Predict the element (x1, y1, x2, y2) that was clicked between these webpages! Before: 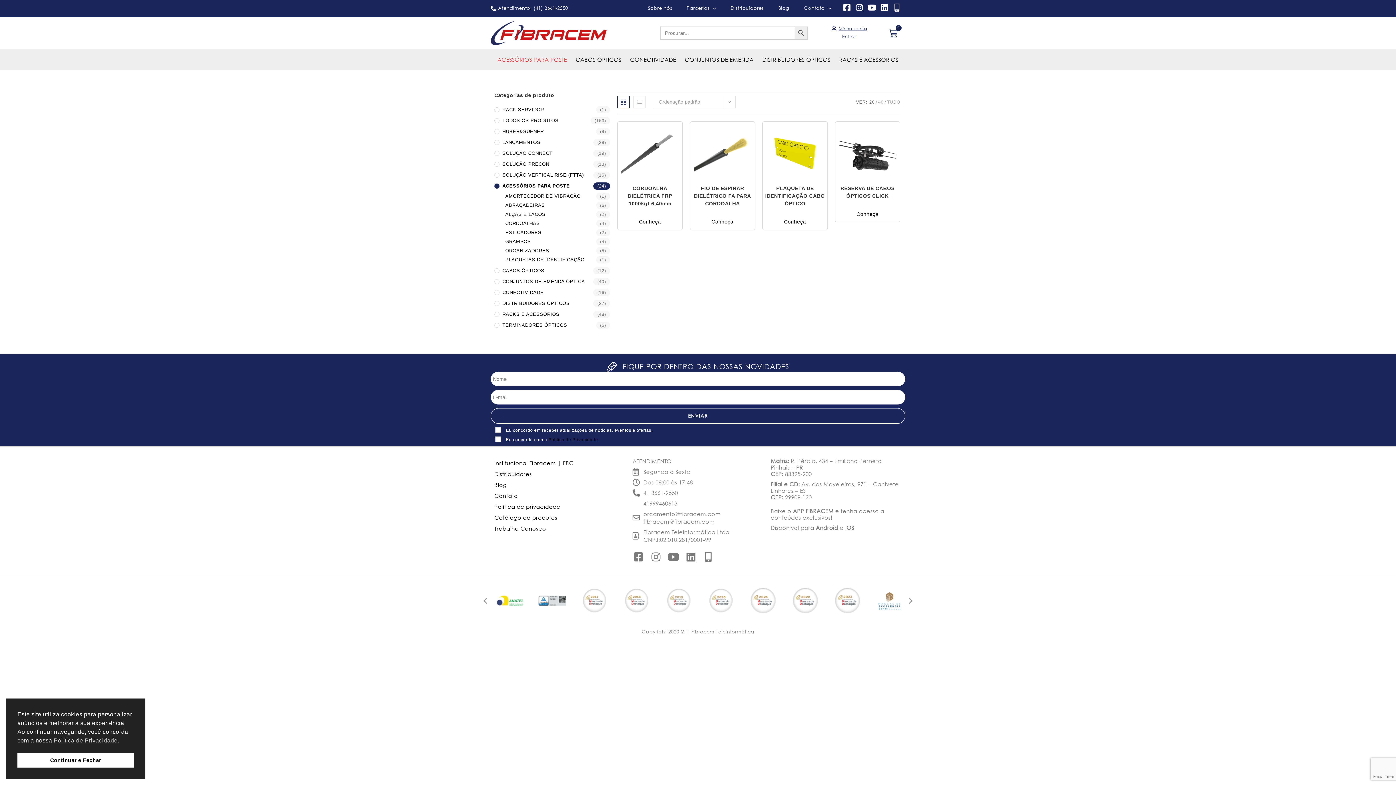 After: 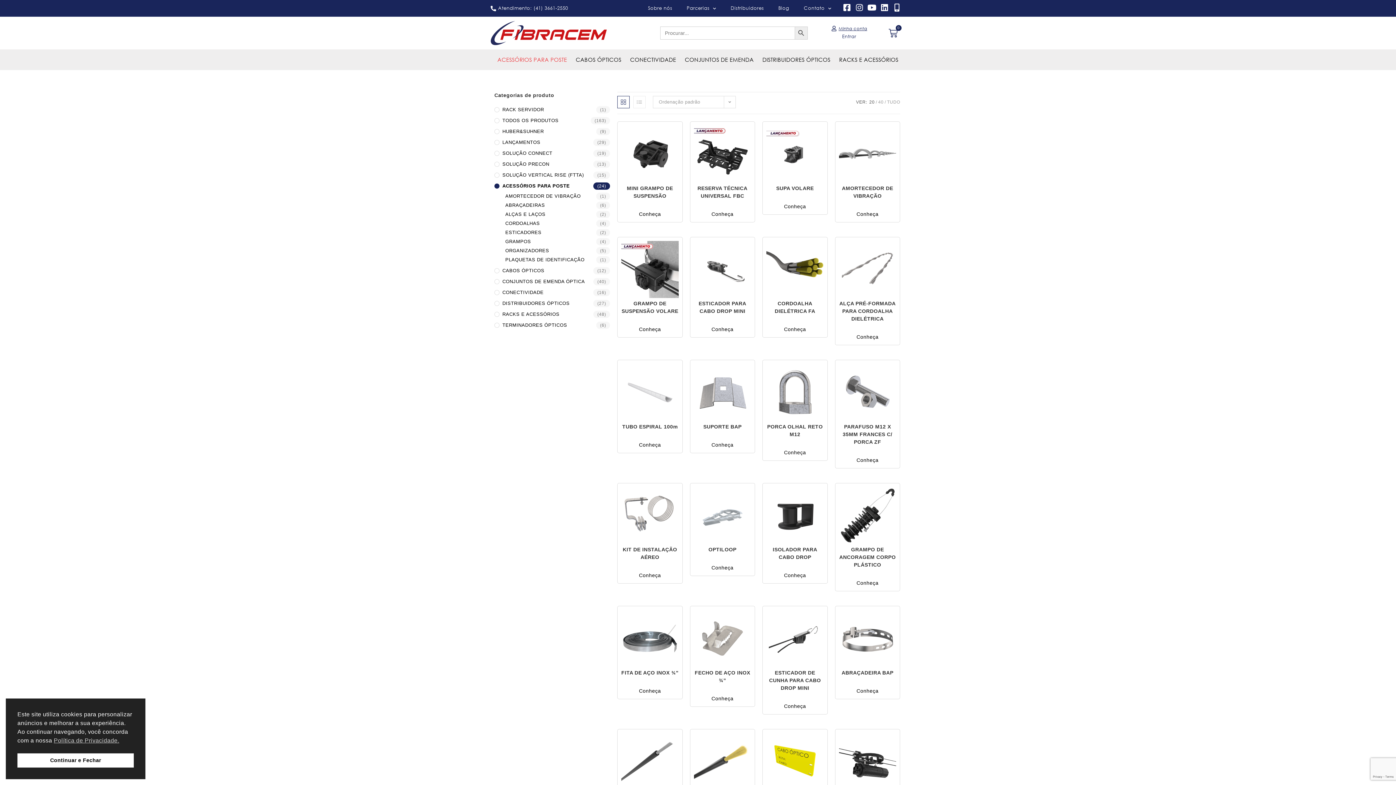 Action: label: ACESSÓRIOS PARA POSTE bbox: (494, 182, 610, 189)